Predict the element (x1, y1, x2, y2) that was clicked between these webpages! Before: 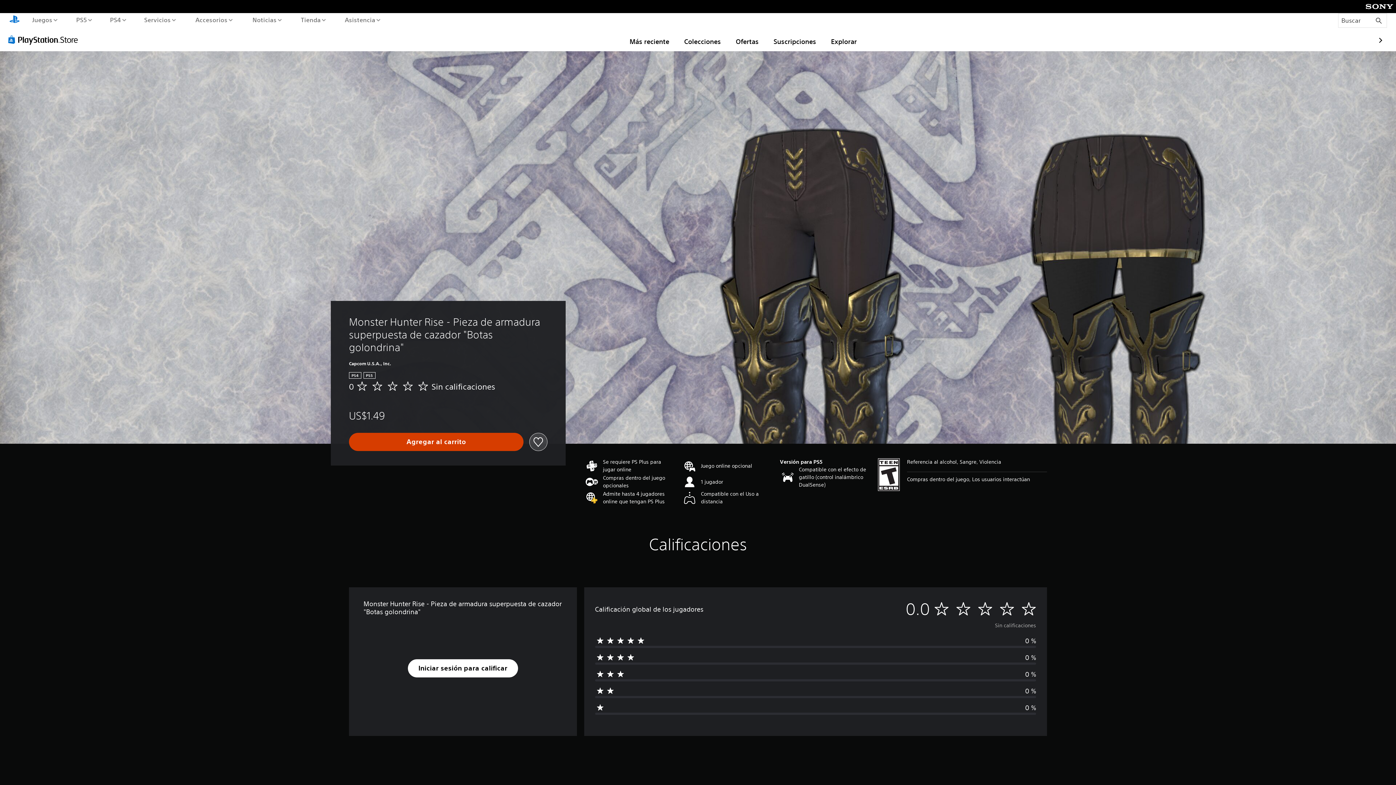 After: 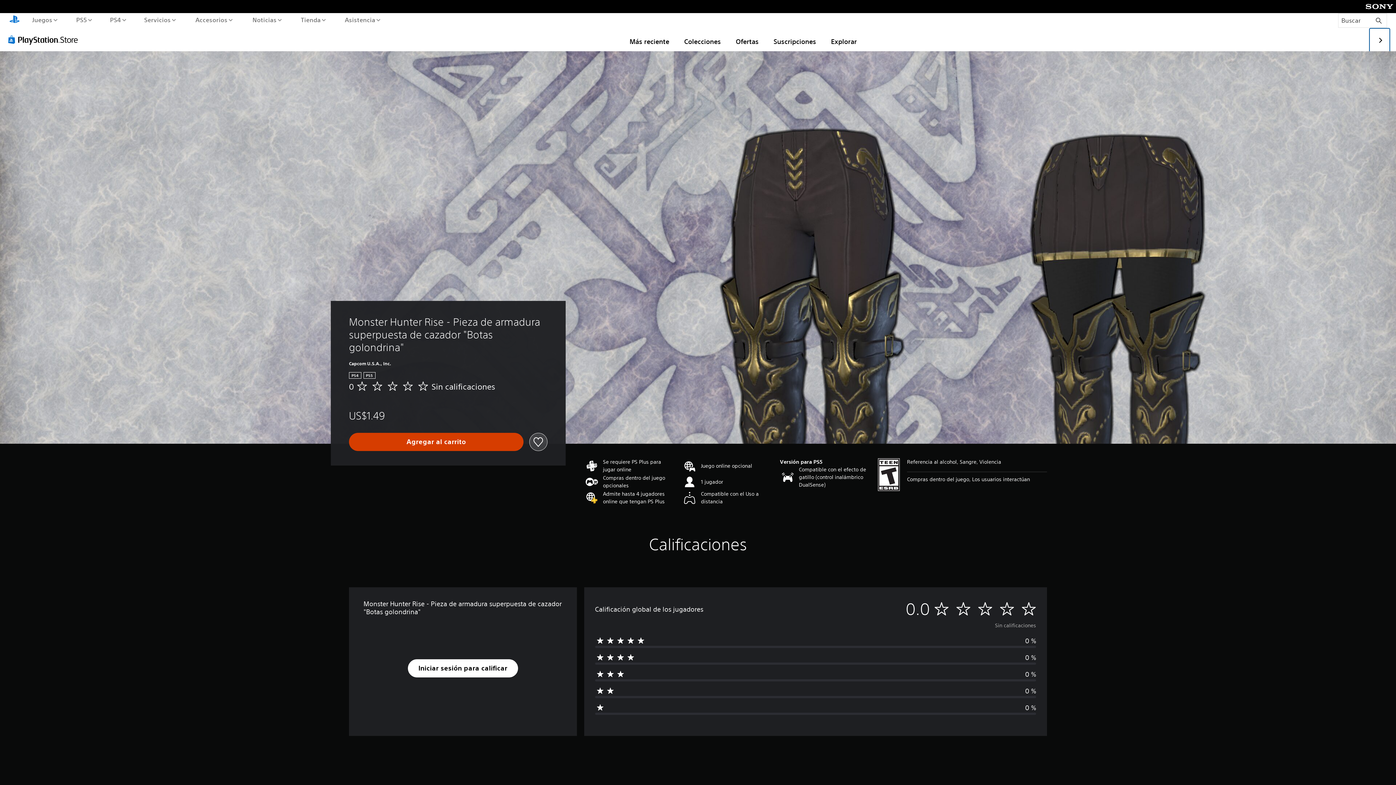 Action: bbox: (1369, 28, 1390, 52)